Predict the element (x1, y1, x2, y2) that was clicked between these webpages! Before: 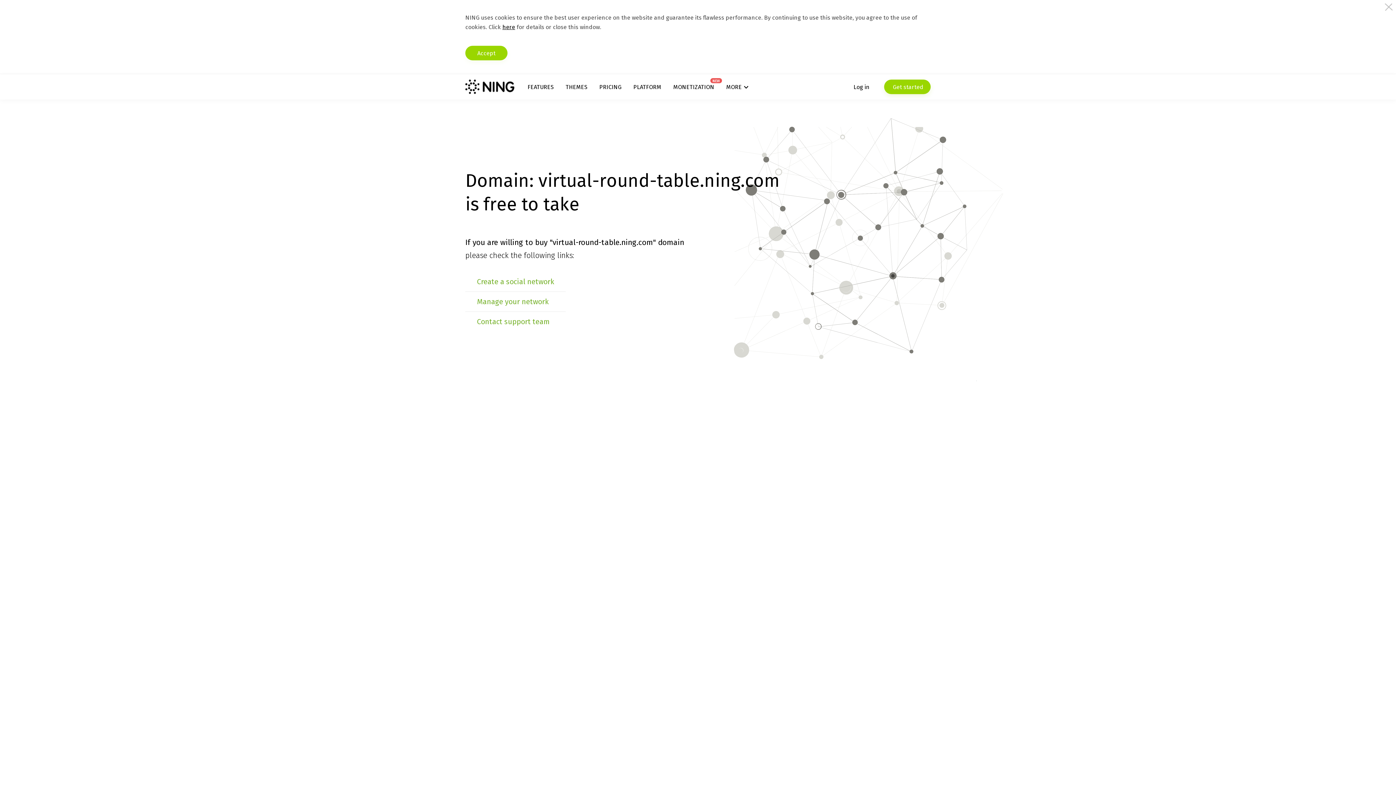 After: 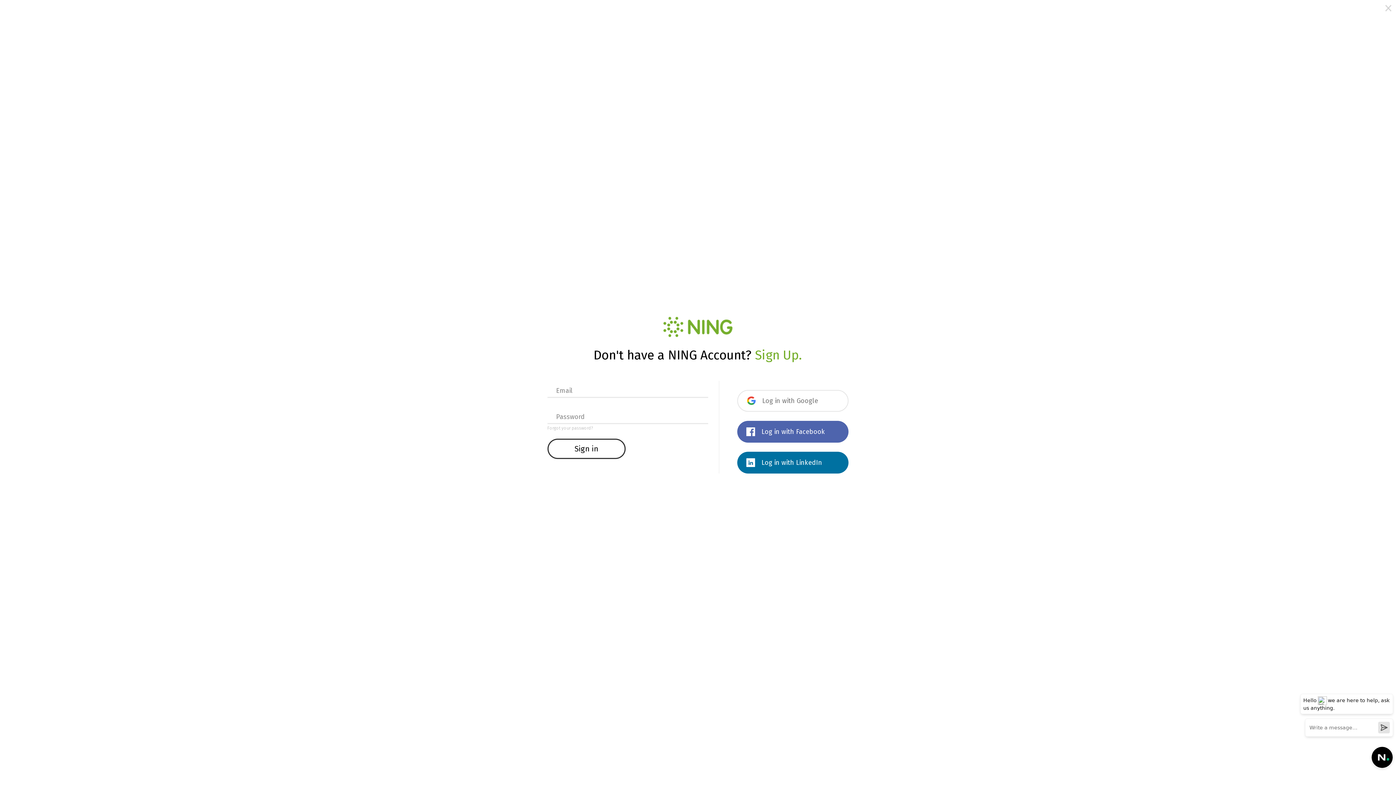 Action: label: Manage your network bbox: (477, 297, 548, 306)